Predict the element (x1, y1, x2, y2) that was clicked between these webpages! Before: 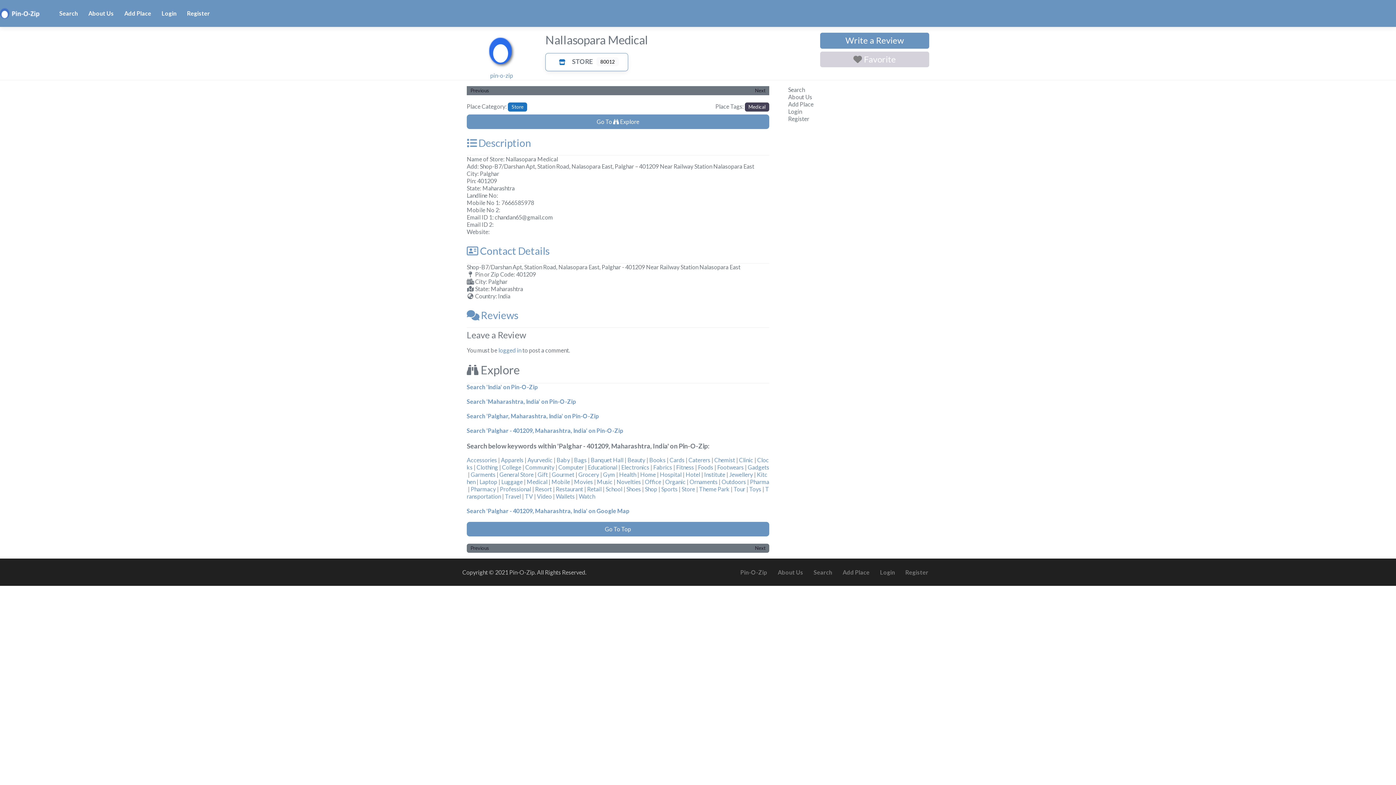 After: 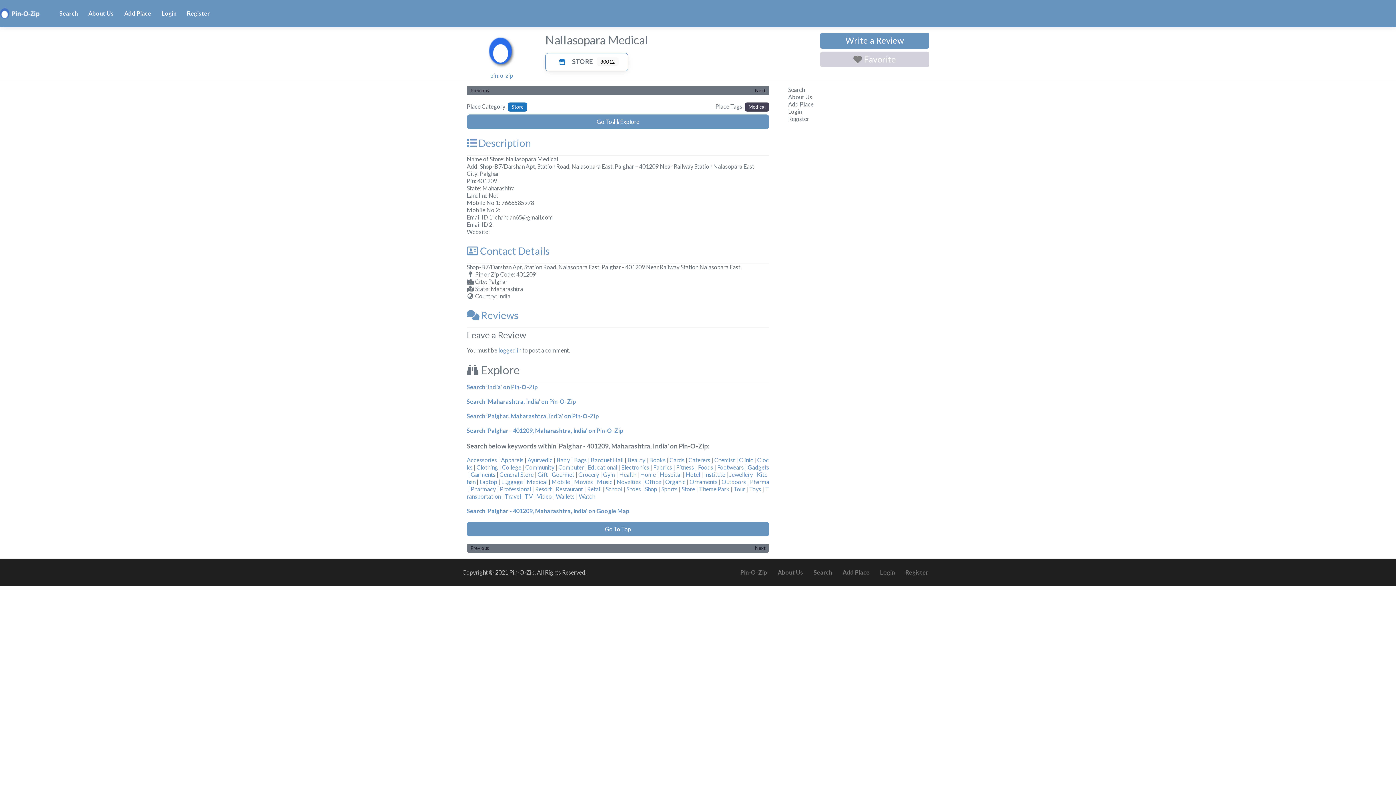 Action: label:  |  bbox: (729, 485, 733, 492)